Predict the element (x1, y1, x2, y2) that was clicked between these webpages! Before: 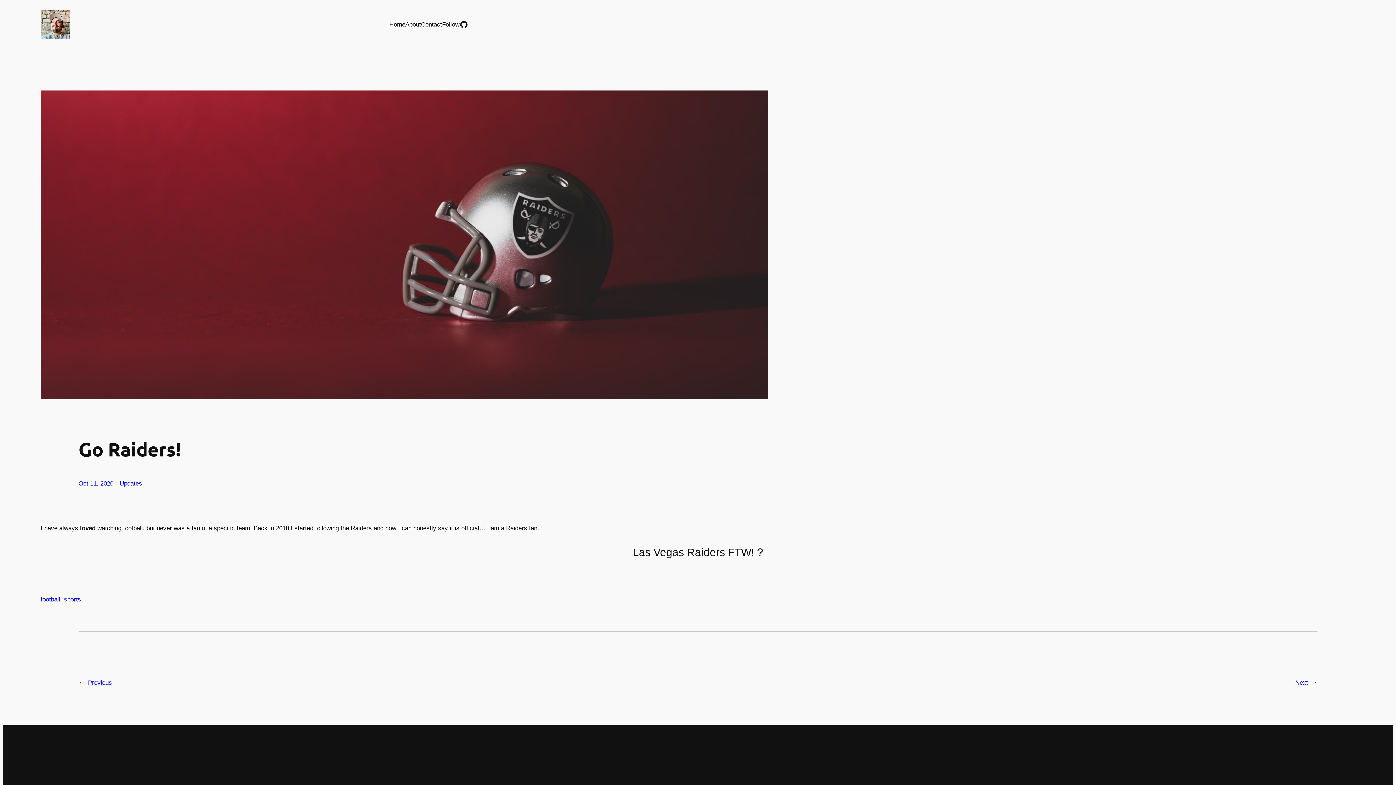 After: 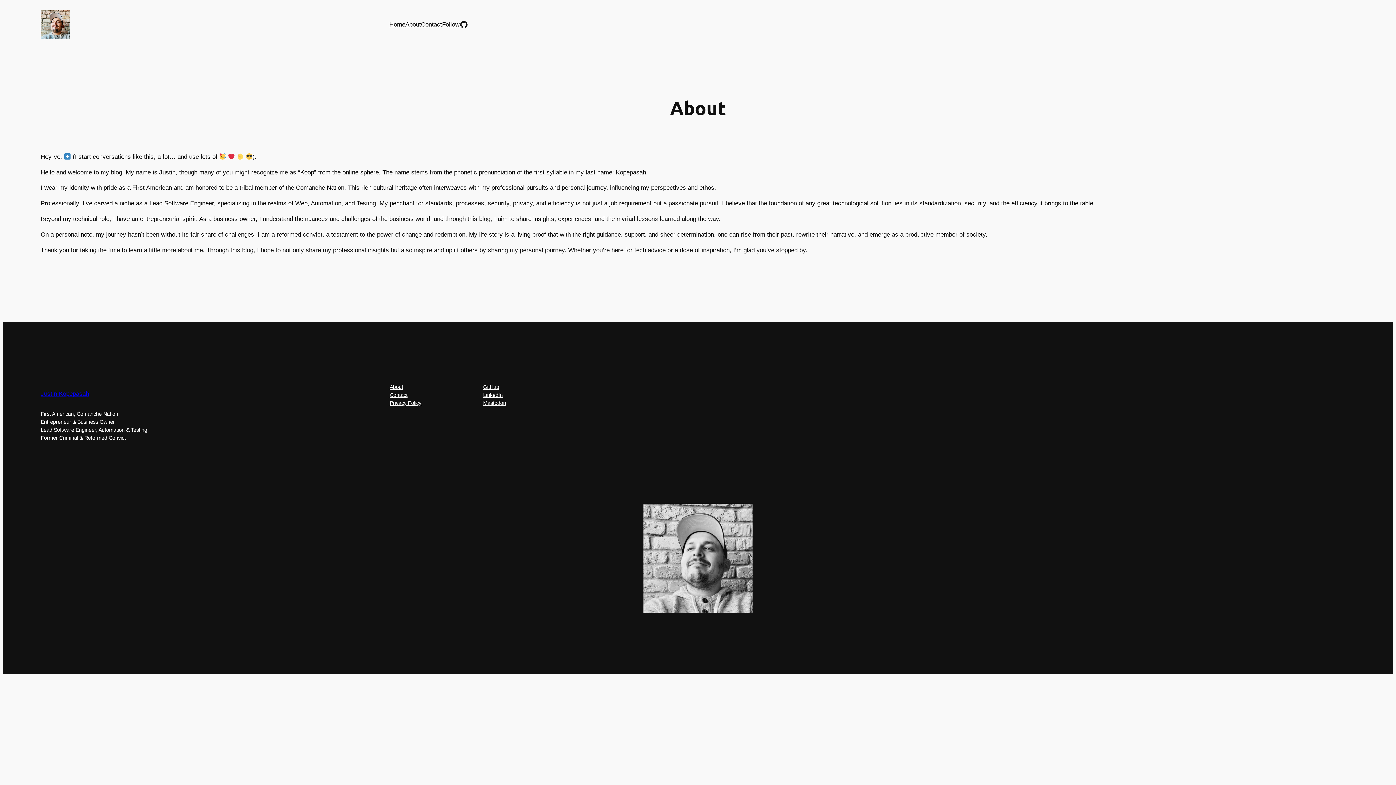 Action: bbox: (405, 20, 421, 29) label: About